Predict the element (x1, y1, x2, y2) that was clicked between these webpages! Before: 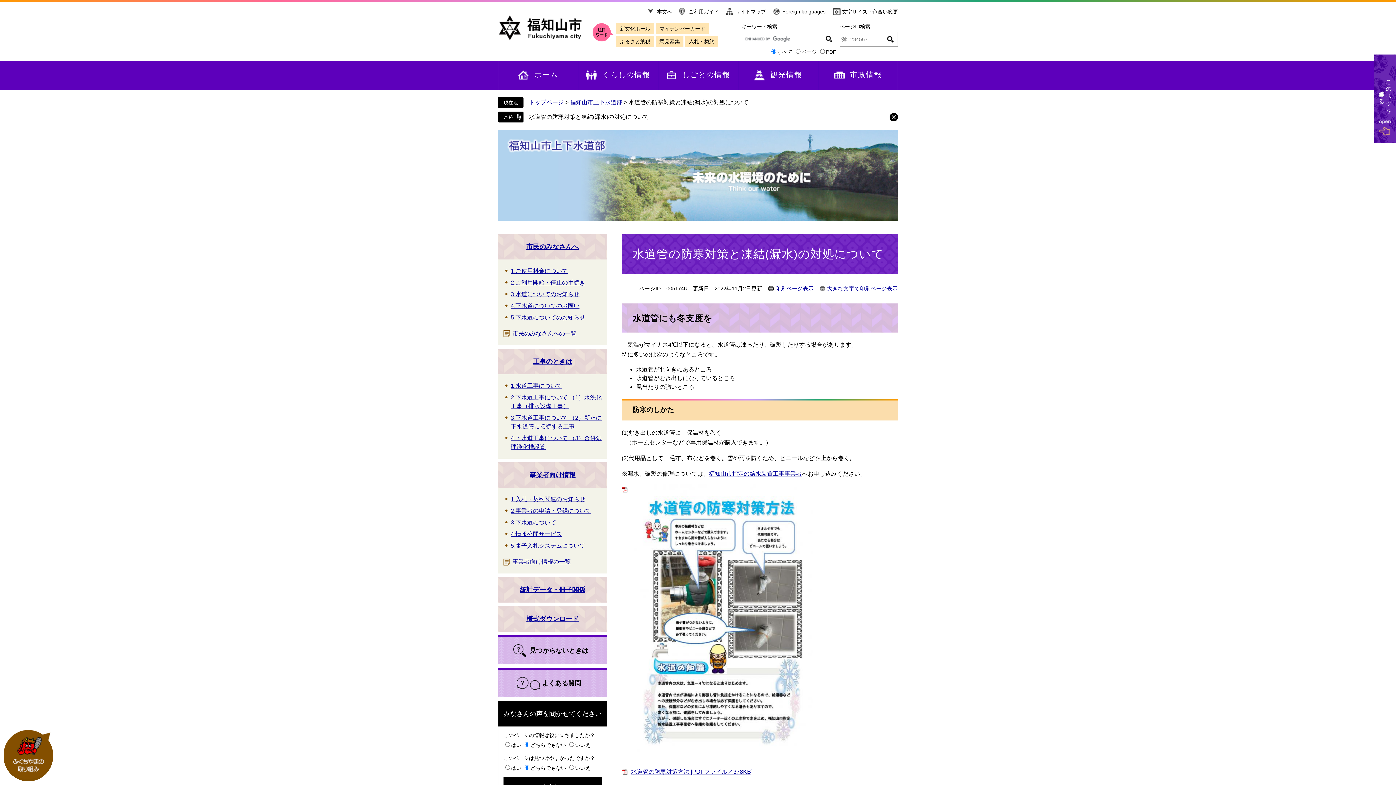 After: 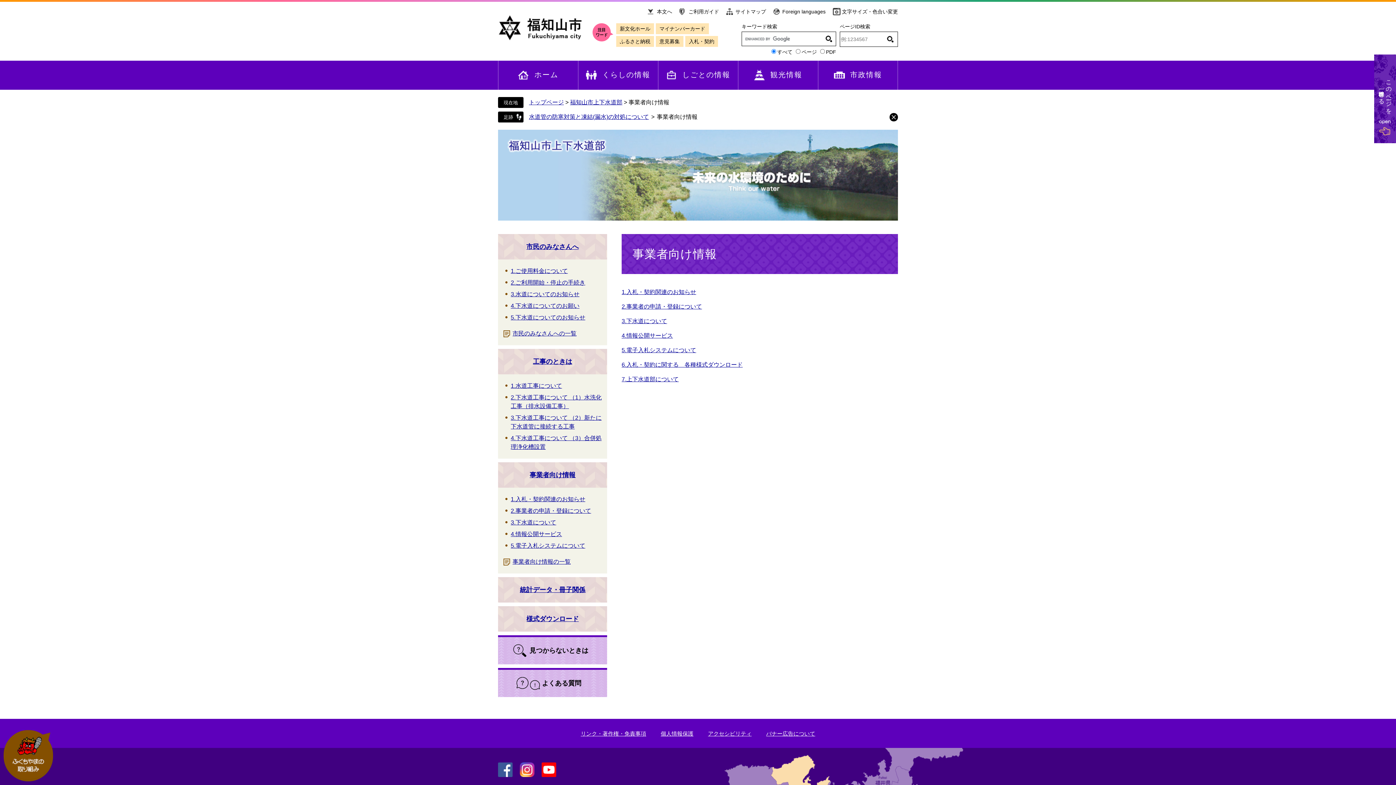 Action: label: 事業者向け情報 bbox: (529, 471, 575, 478)